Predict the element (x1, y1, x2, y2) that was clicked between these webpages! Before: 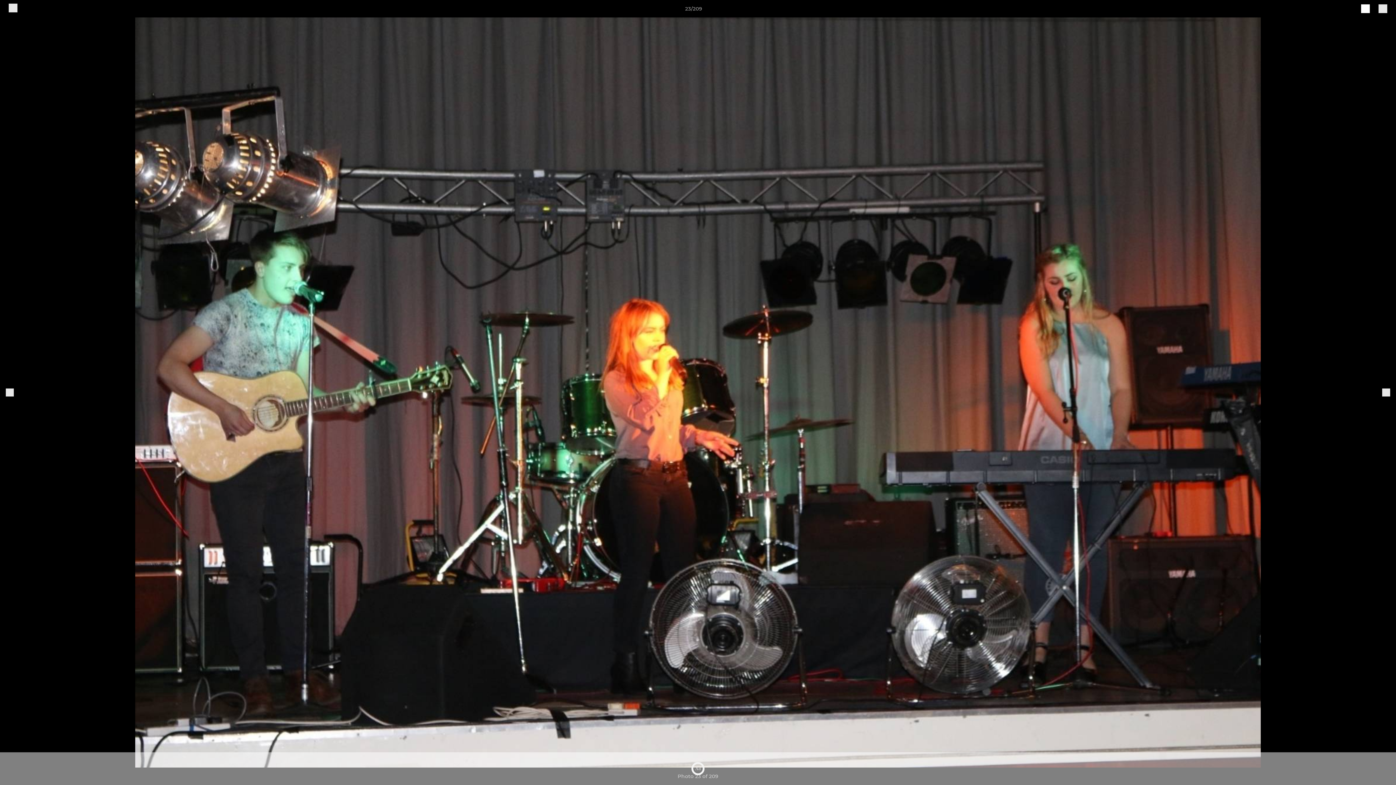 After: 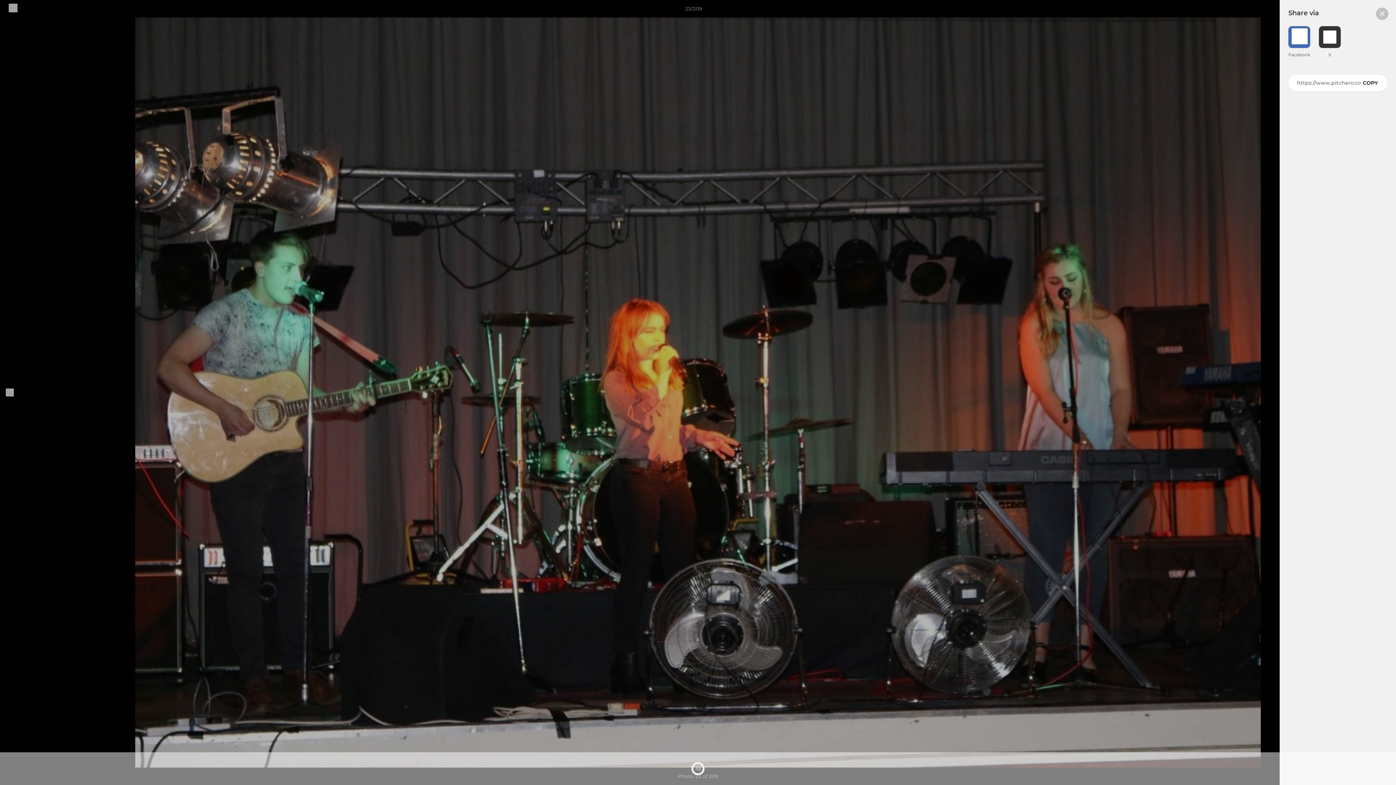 Action: bbox: (1361, 3, 1370, 13)